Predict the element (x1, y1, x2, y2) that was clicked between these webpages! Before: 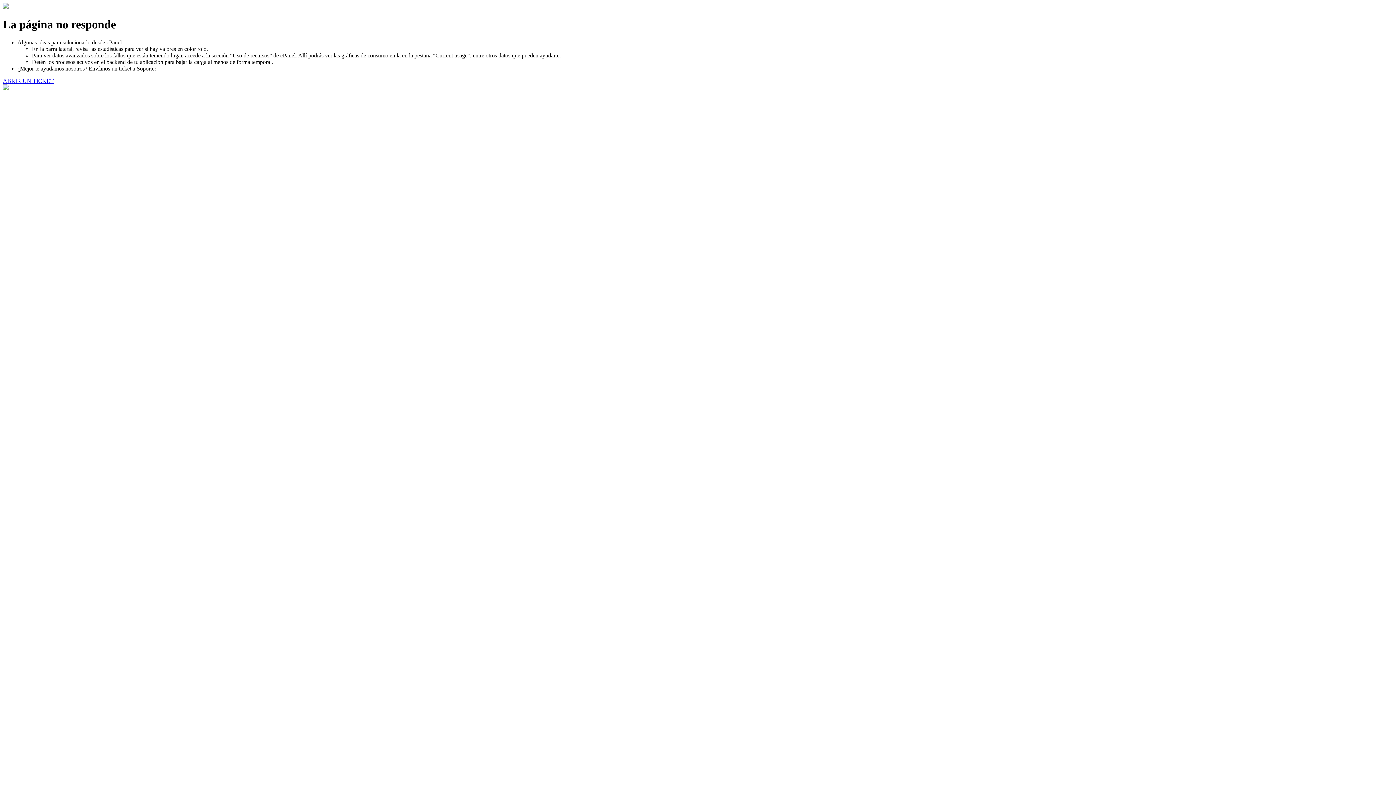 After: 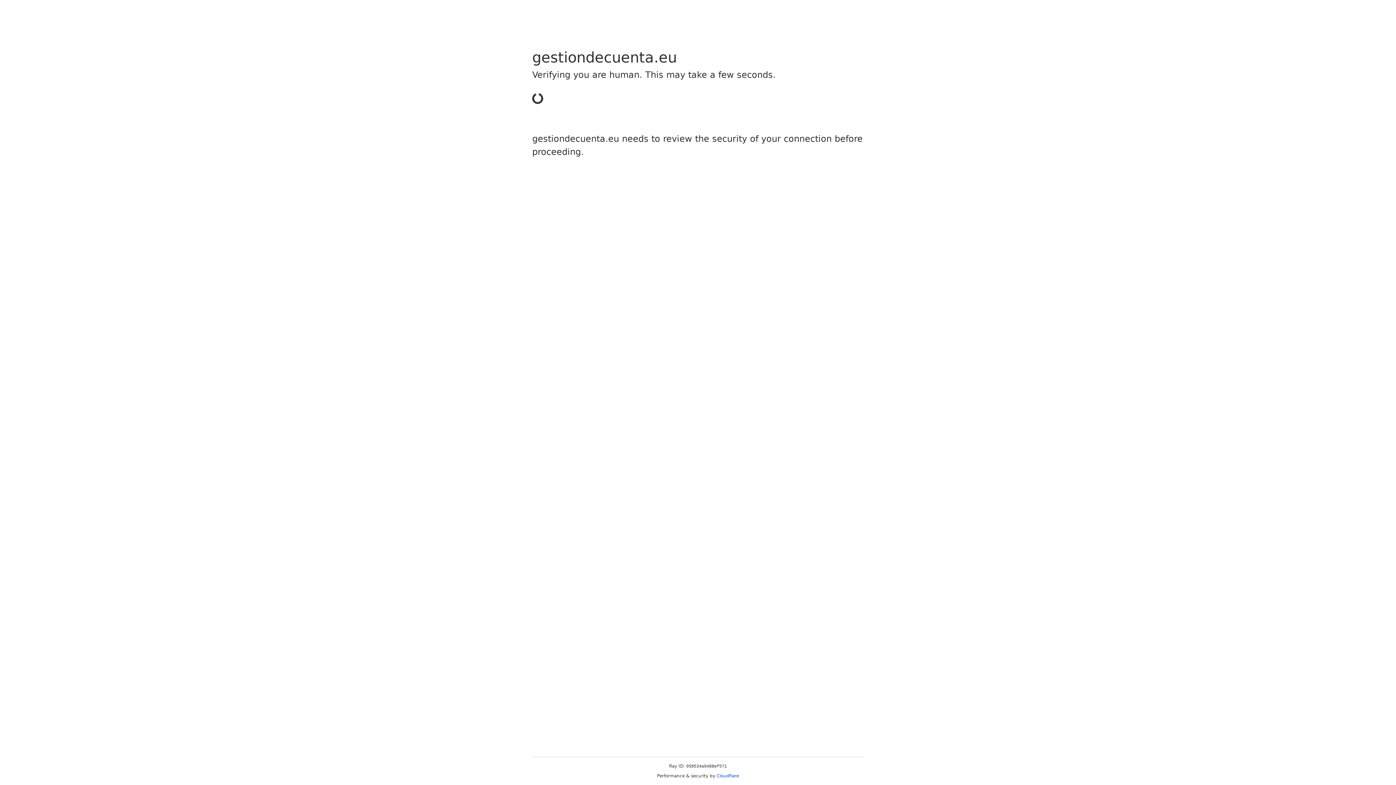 Action: label: ABRIR UN TICKET bbox: (2, 77, 53, 83)